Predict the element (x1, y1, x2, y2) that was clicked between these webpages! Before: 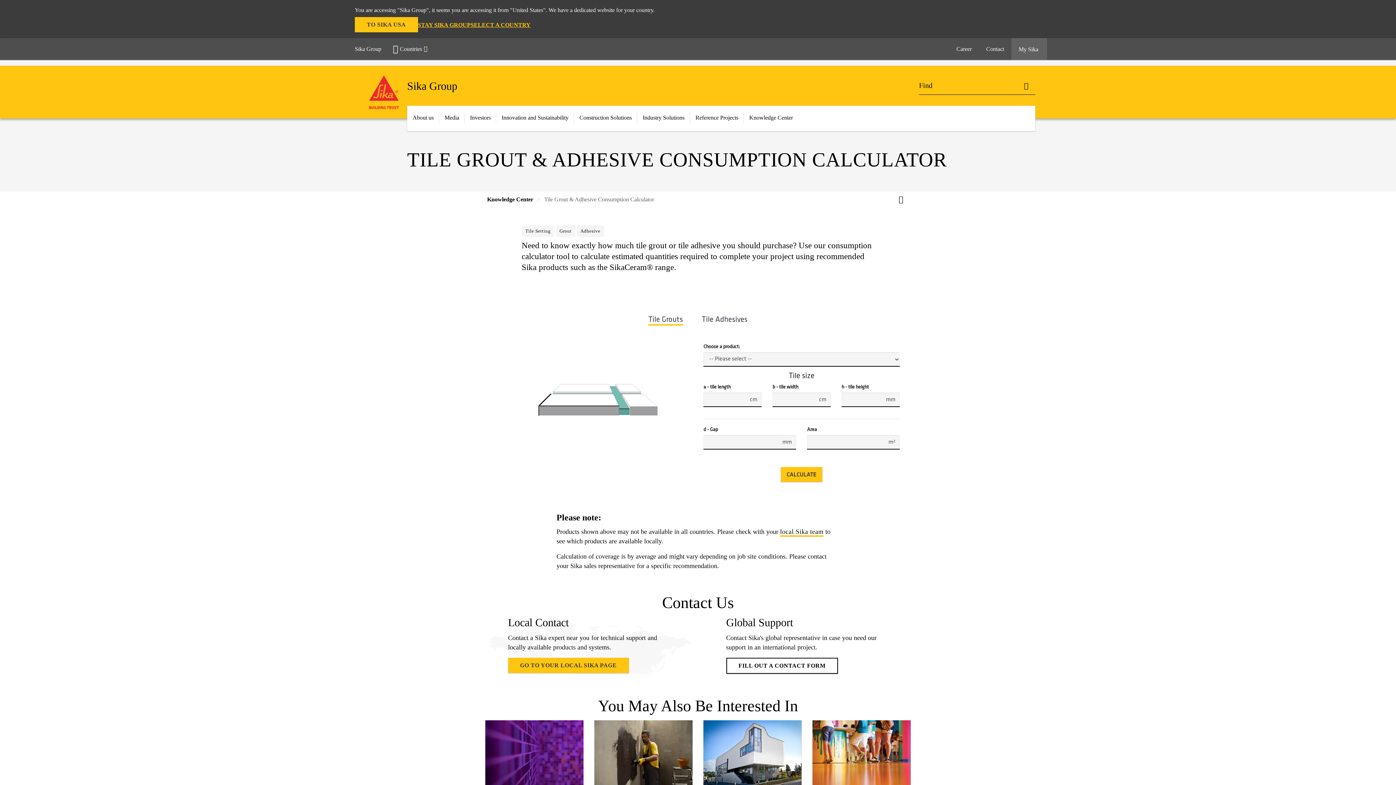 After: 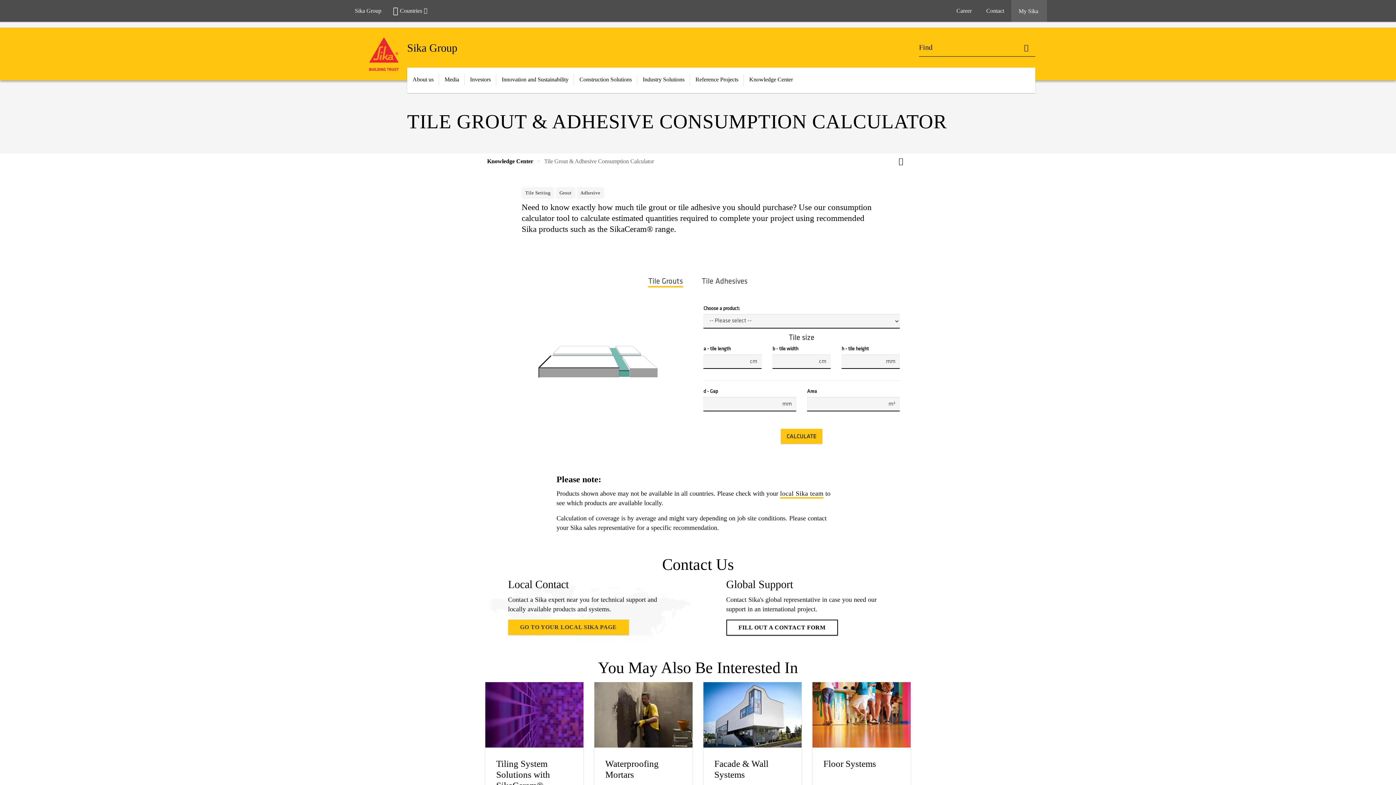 Action: bbox: (418, 20, 470, 28) label: STAY SIKA GROUP